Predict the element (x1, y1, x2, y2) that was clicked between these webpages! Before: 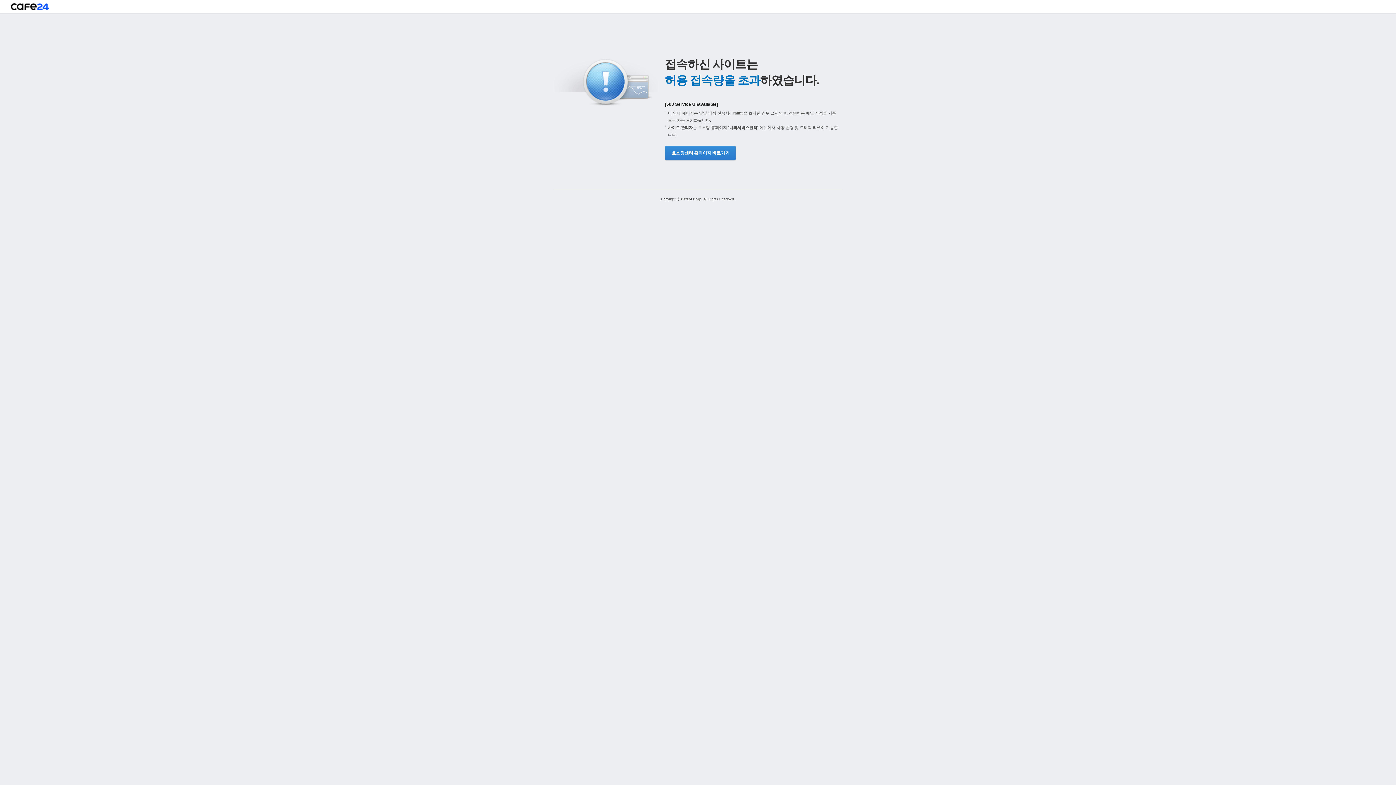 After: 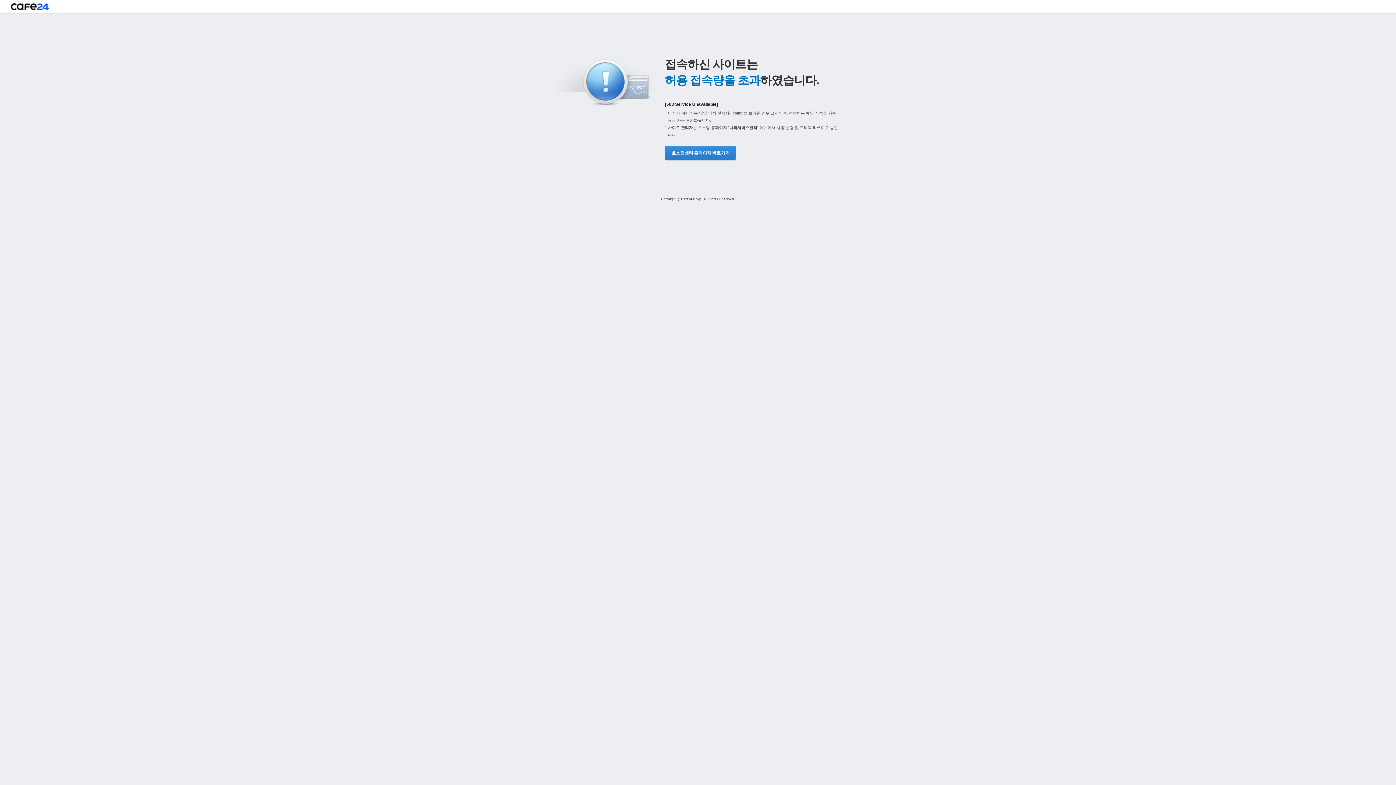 Action: bbox: (665, 145, 734, 160) label: 호스팅센터 홈페이지 바로가기